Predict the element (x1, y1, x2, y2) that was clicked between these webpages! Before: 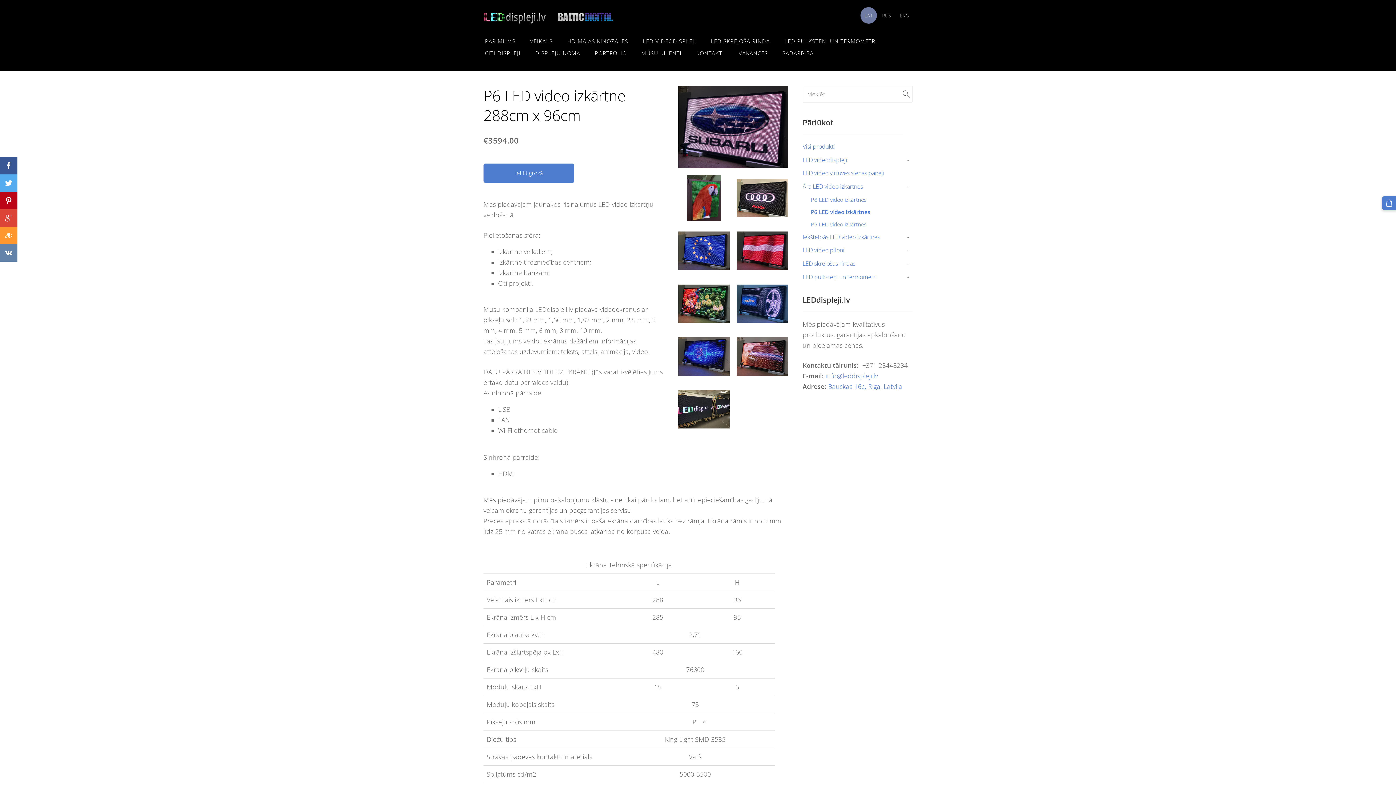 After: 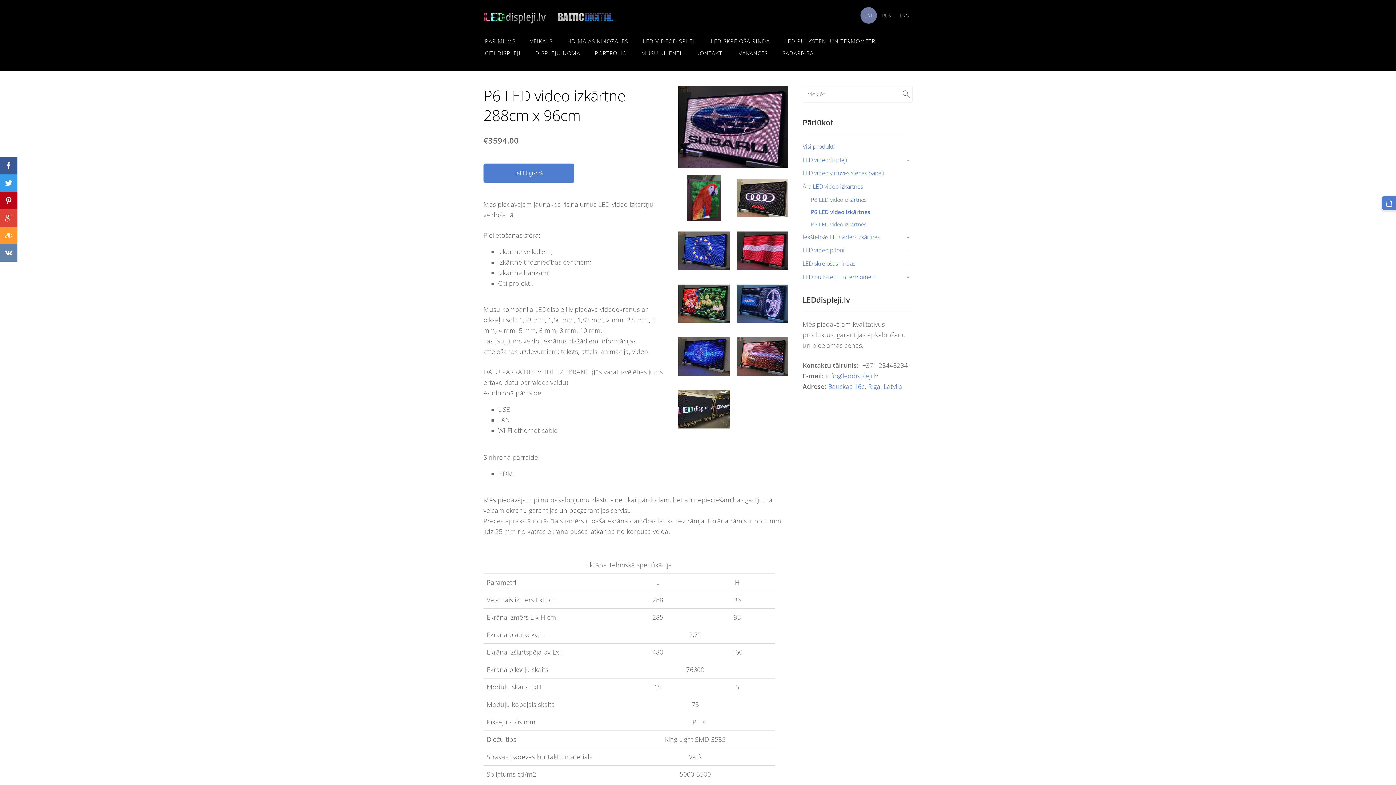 Action: bbox: (0, 174, 17, 192)